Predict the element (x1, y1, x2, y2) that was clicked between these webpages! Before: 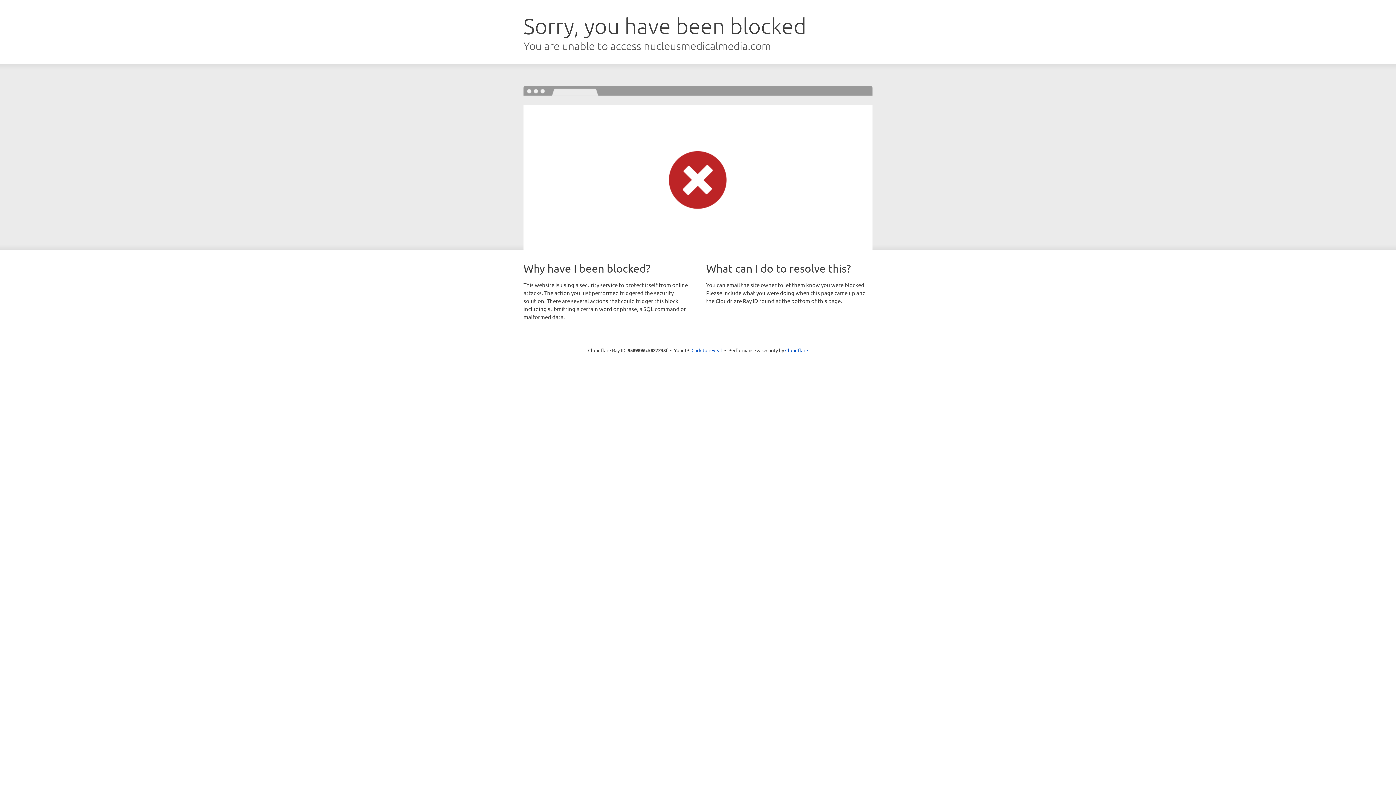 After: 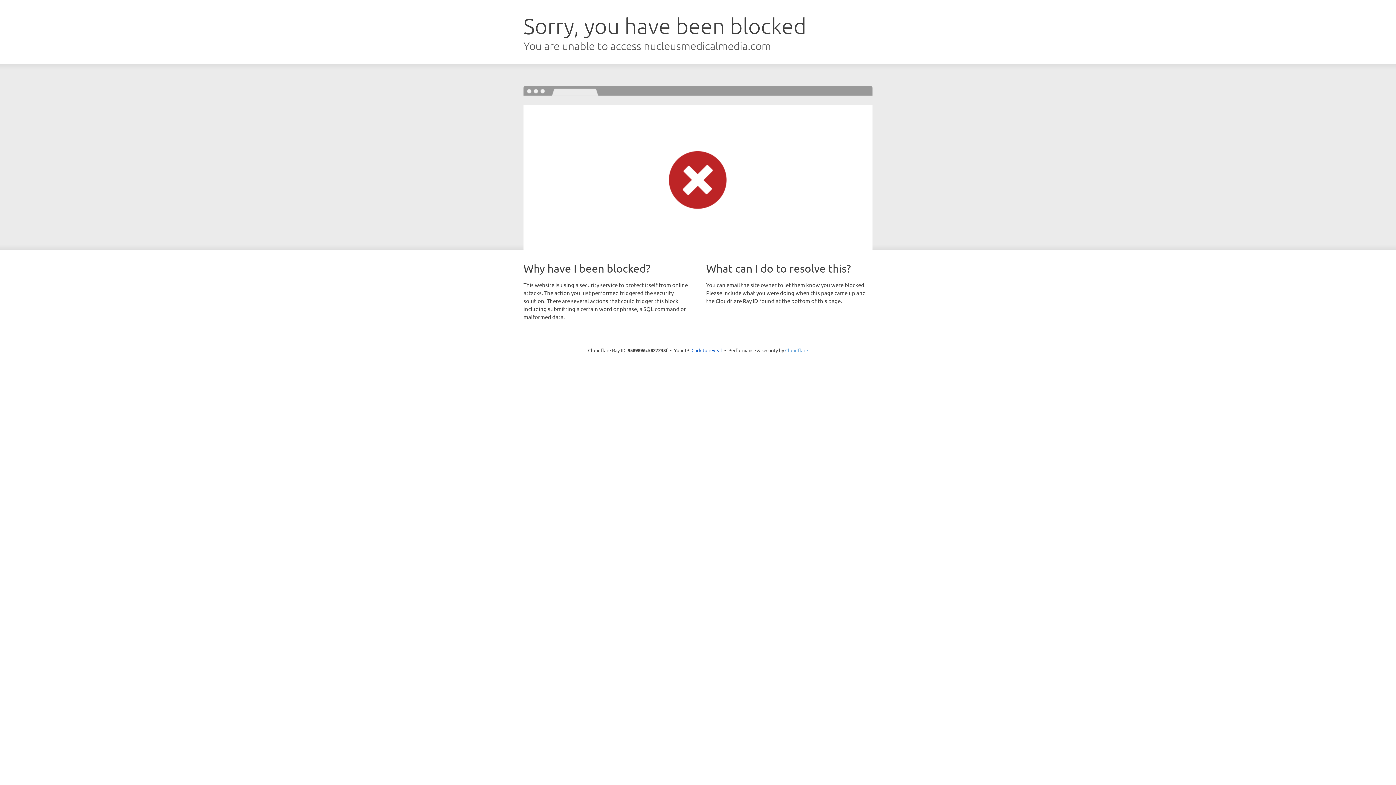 Action: bbox: (785, 347, 808, 353) label: Cloudflare